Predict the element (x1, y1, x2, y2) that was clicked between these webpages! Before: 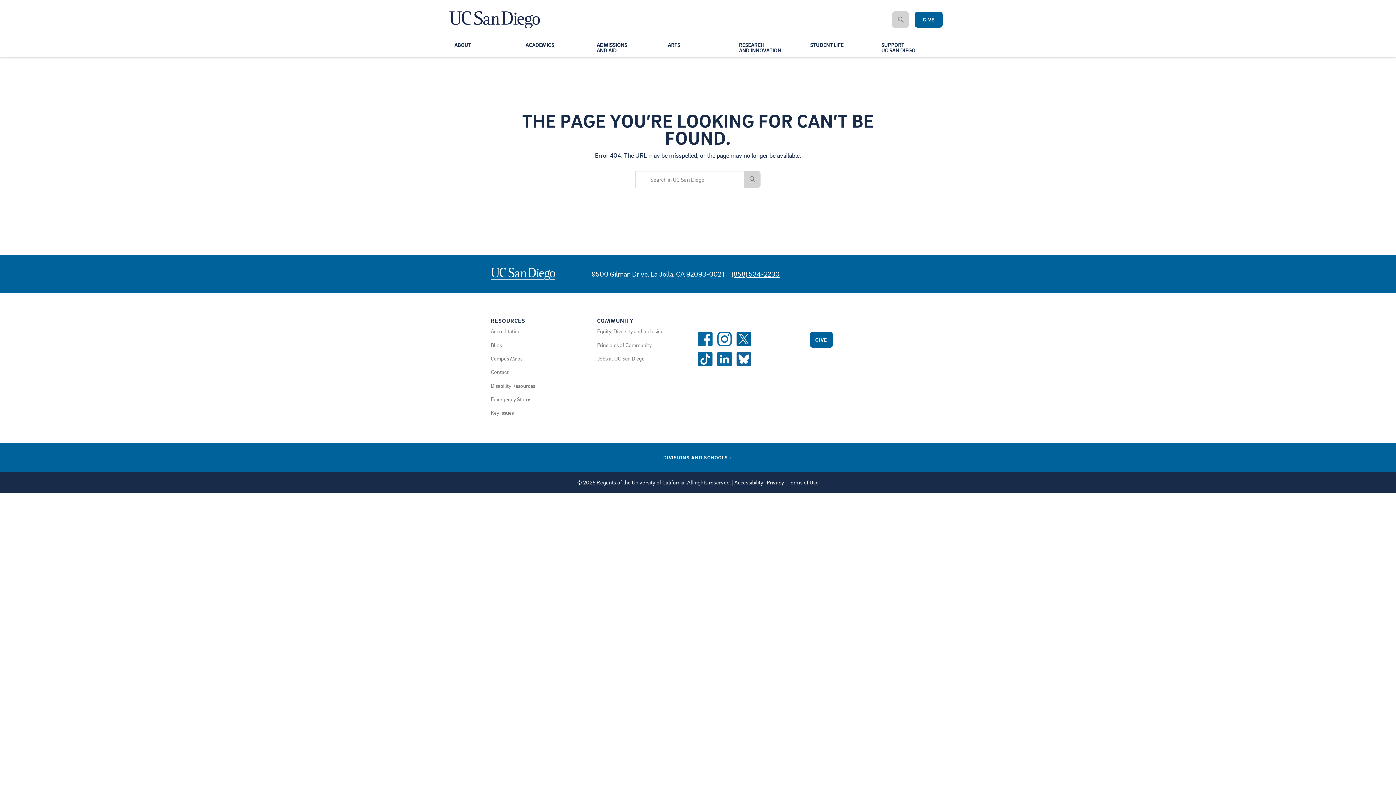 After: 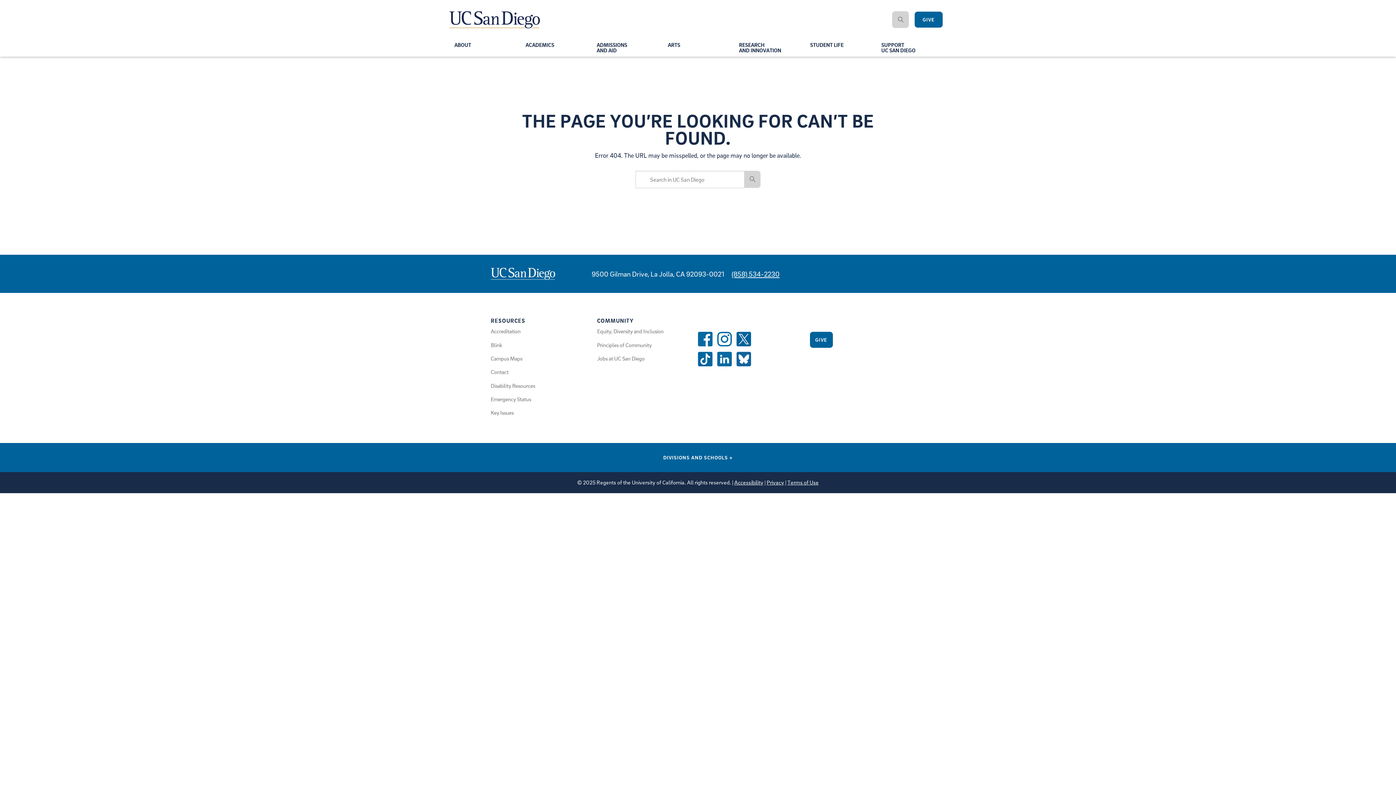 Action: label: (858) 534-2230 bbox: (731, 258, 779, 286)